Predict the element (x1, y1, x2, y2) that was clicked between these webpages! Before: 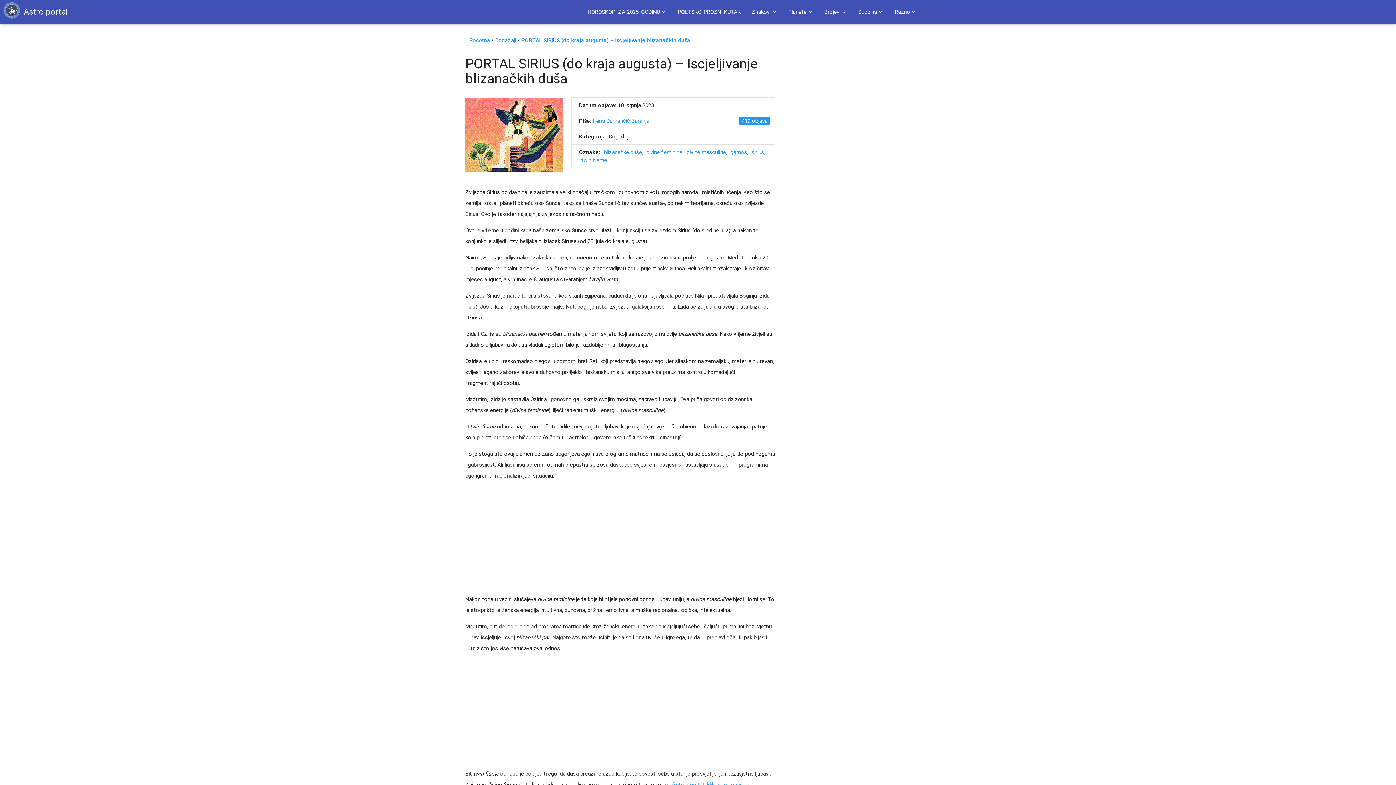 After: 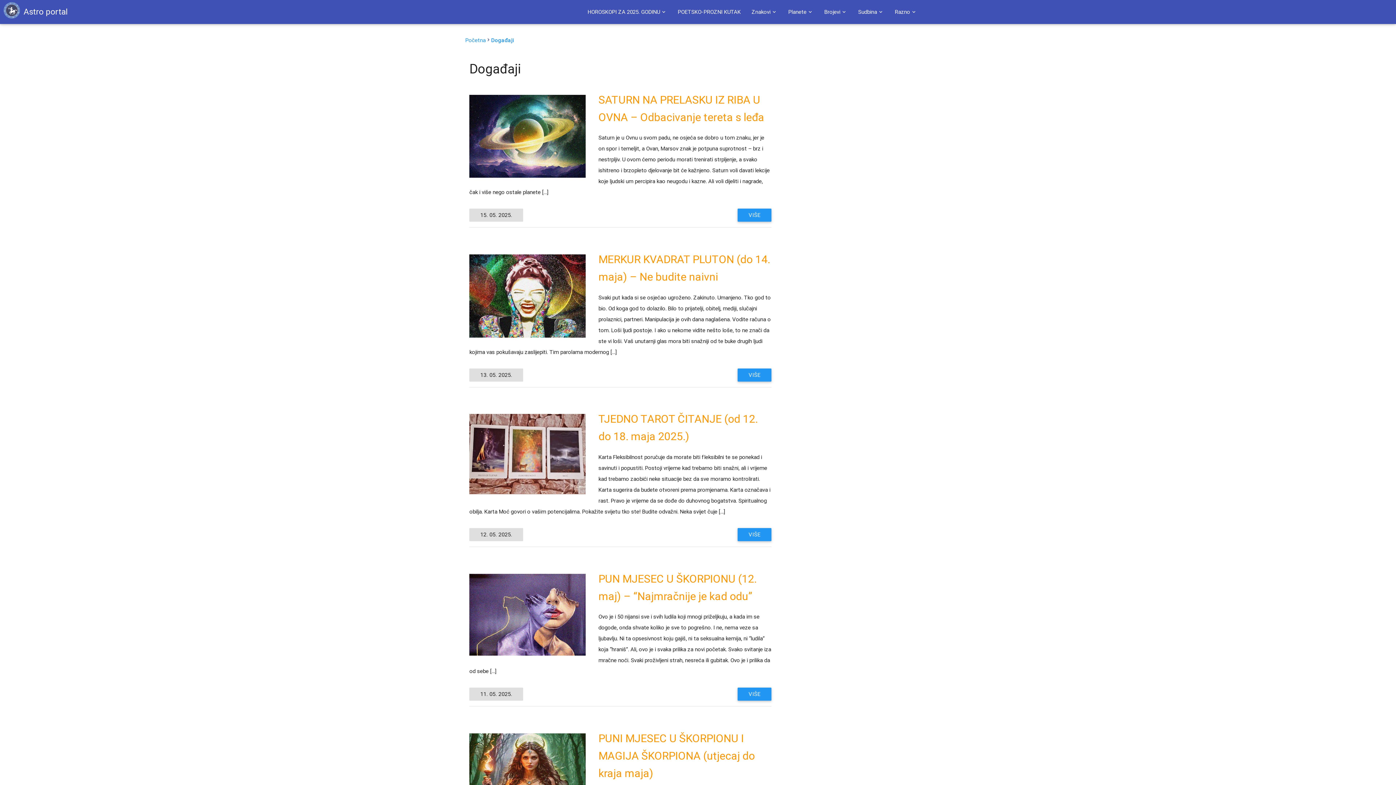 Action: bbox: (495, 37, 516, 42) label: Događaji